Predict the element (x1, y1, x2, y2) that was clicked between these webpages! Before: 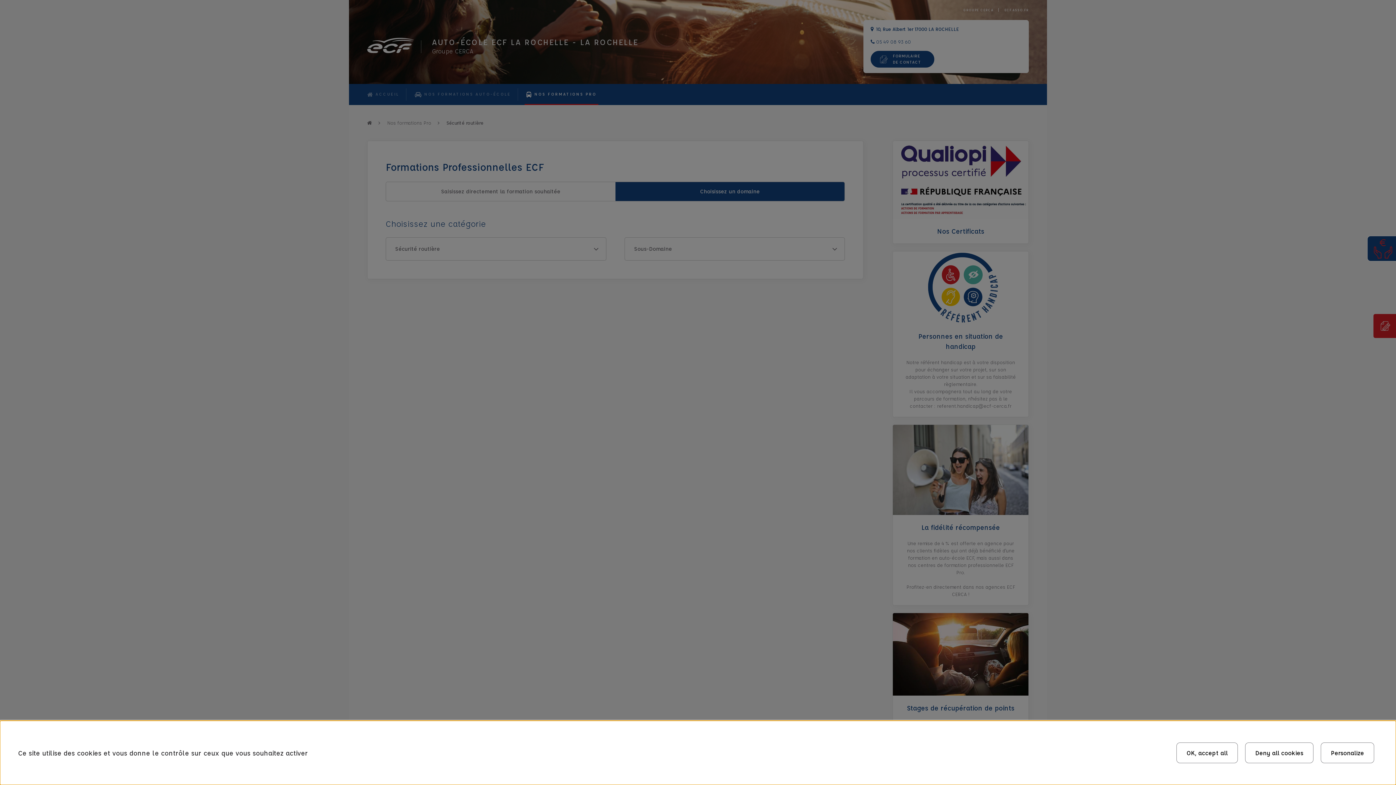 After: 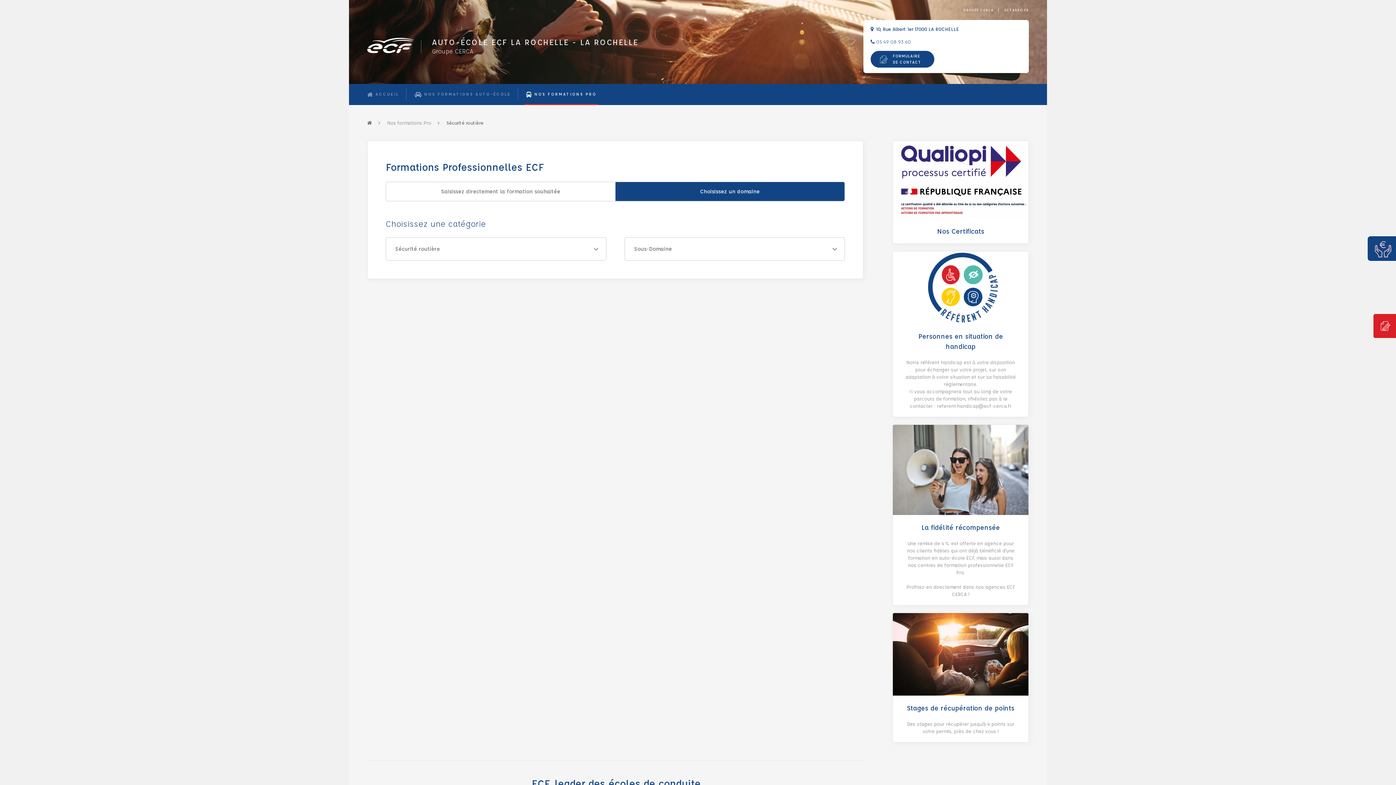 Action: label: Deny all cookies bbox: (1245, 742, 1313, 763)